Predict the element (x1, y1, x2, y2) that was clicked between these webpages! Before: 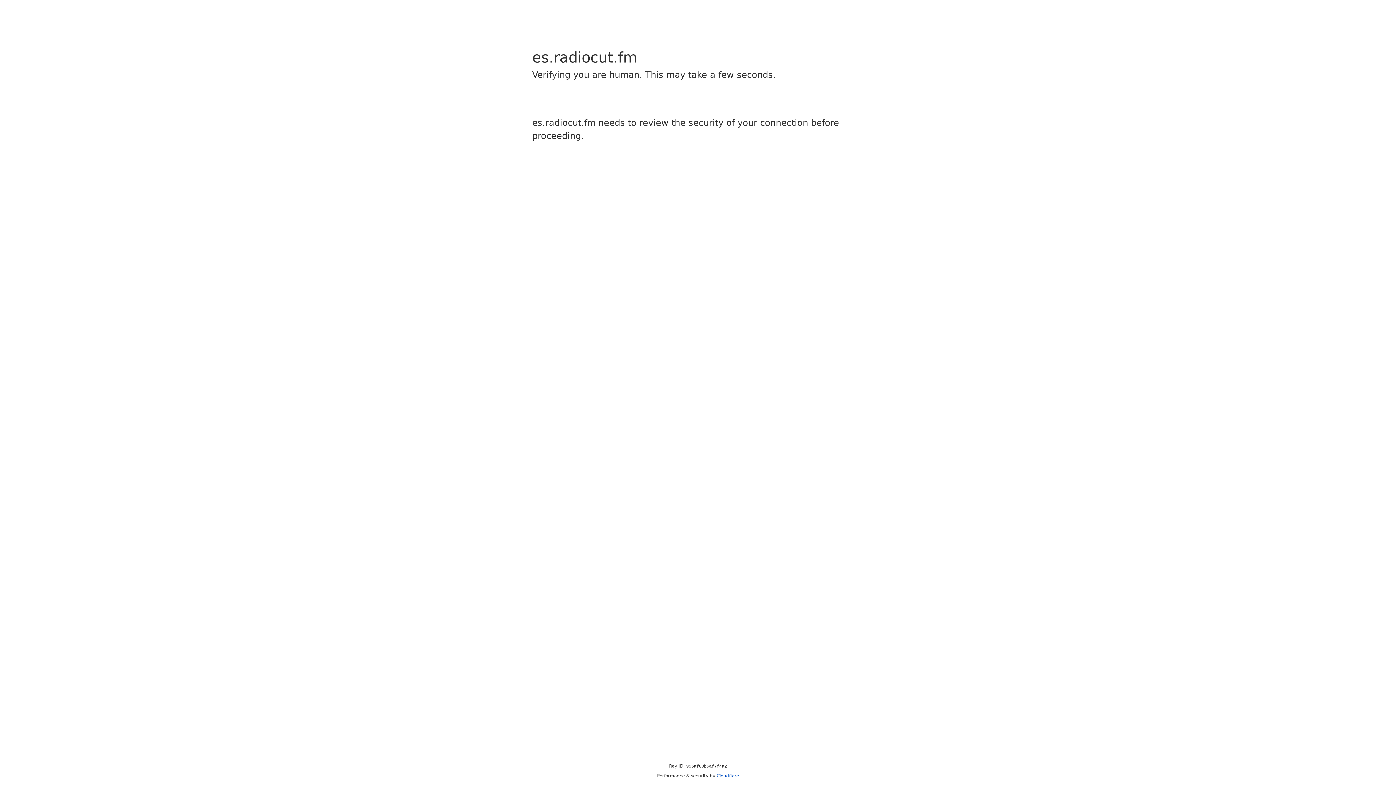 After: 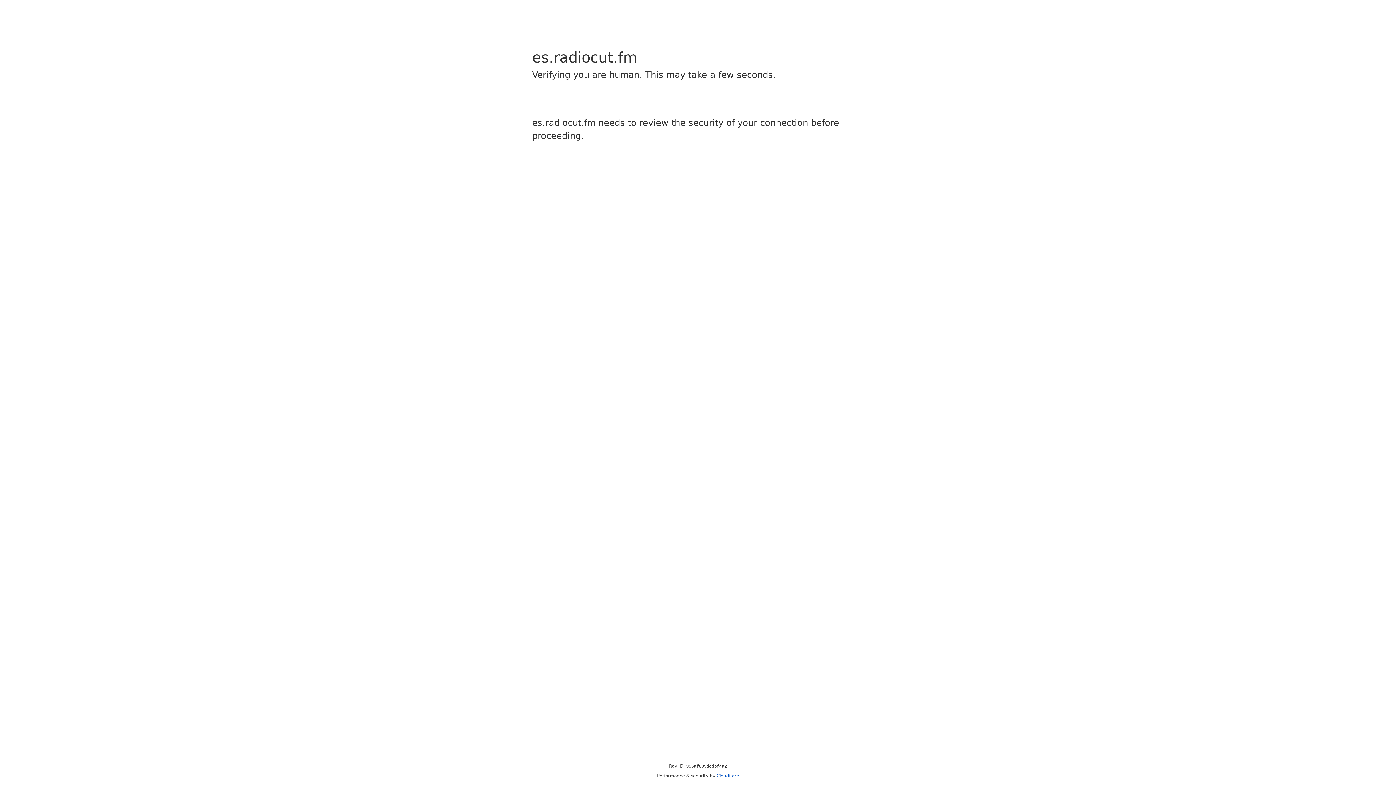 Action: bbox: (716, 773, 739, 778) label: Cloudflare